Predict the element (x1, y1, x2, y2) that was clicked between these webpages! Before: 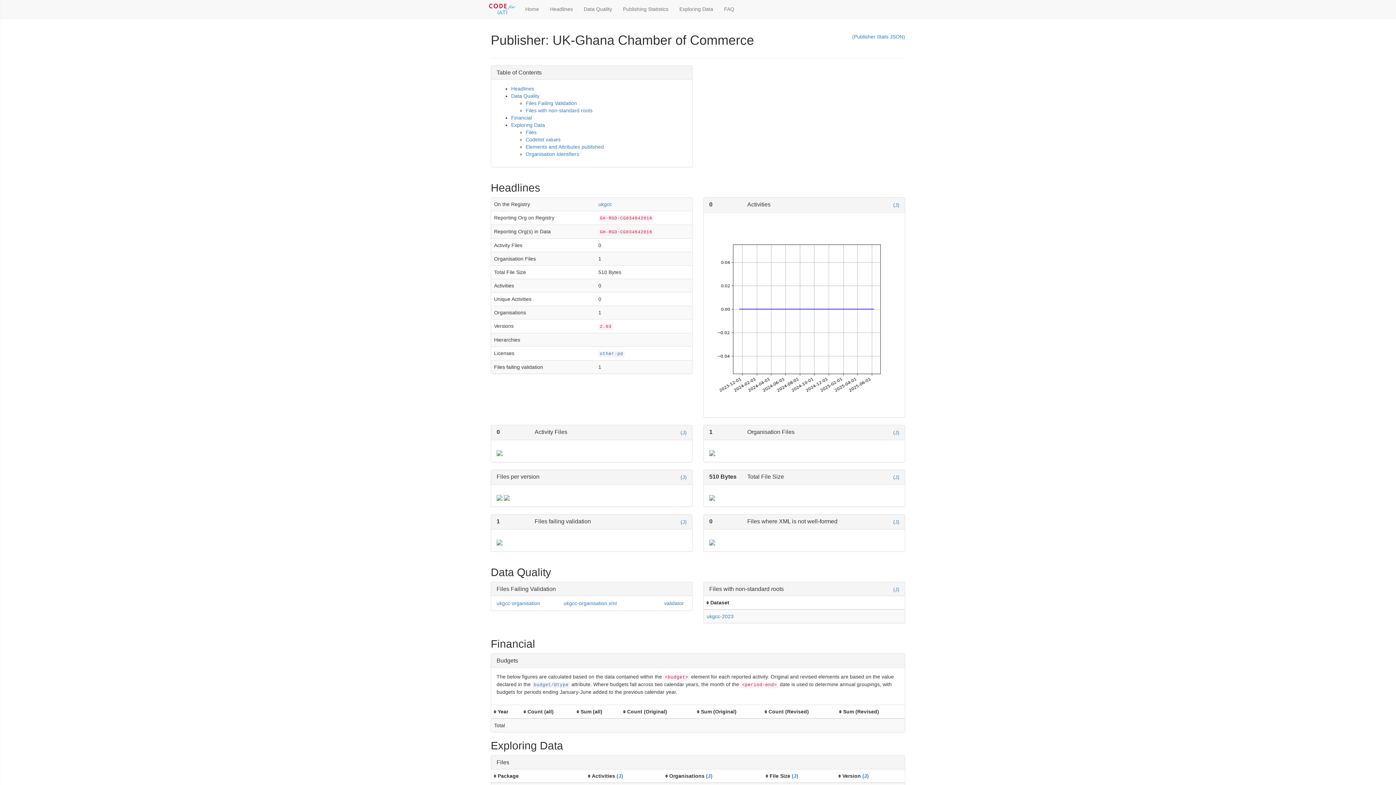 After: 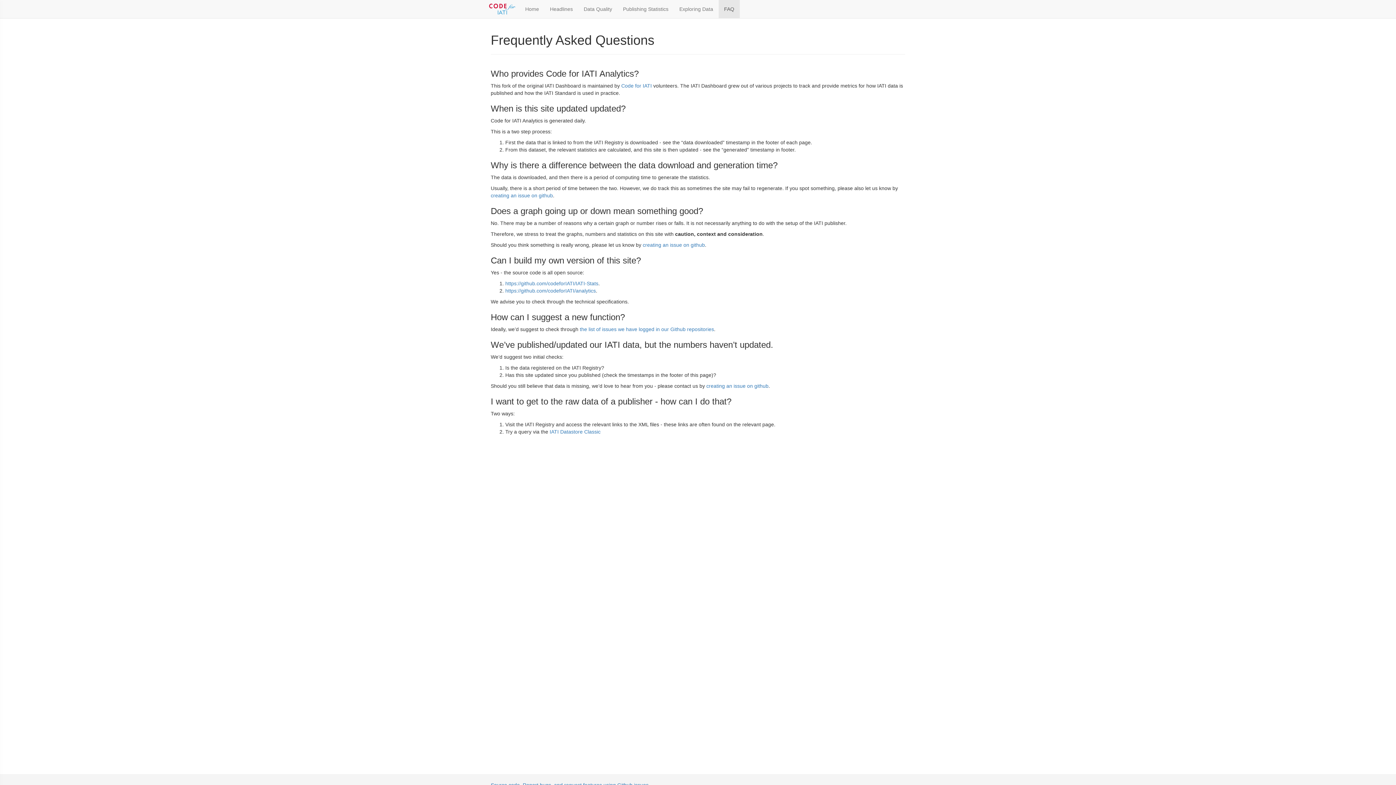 Action: label: FAQ bbox: (718, 0, 739, 18)